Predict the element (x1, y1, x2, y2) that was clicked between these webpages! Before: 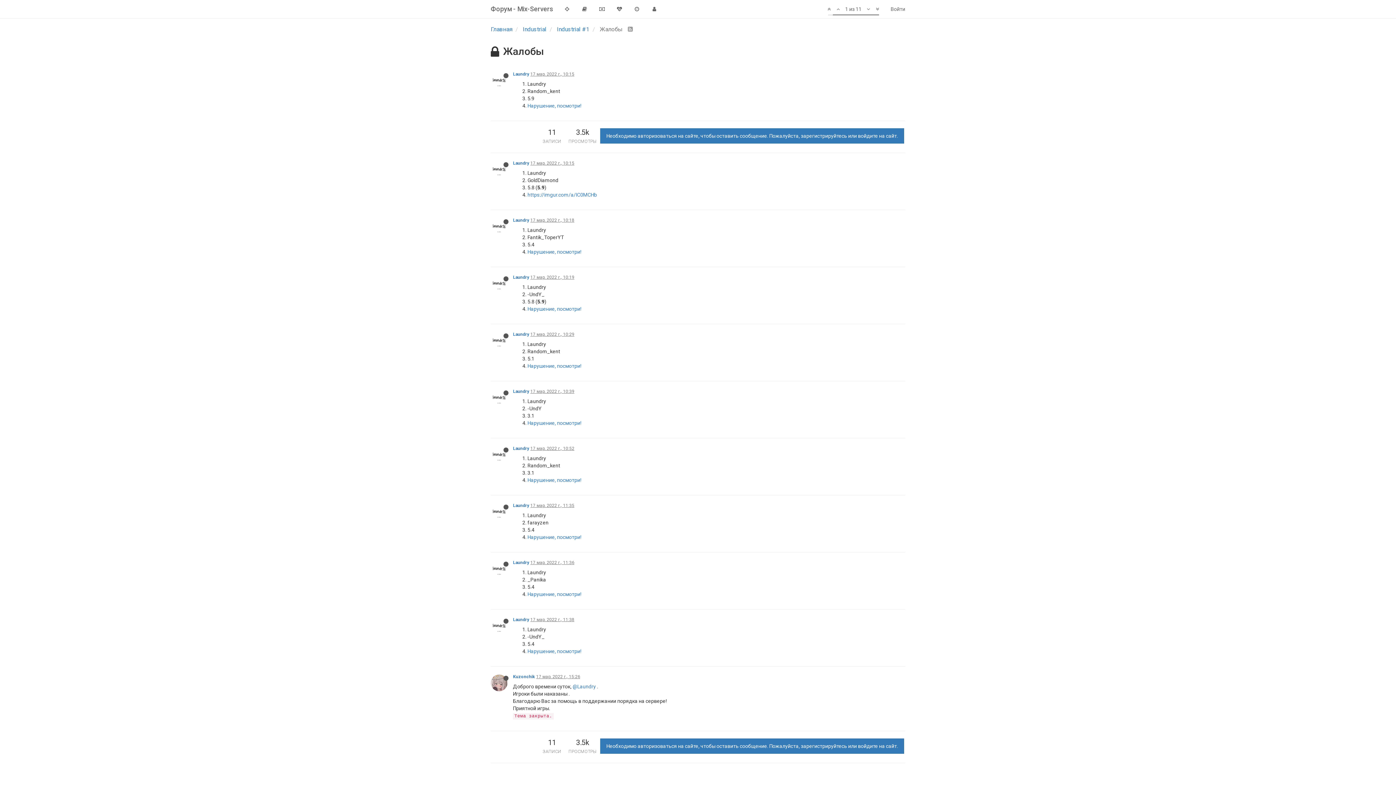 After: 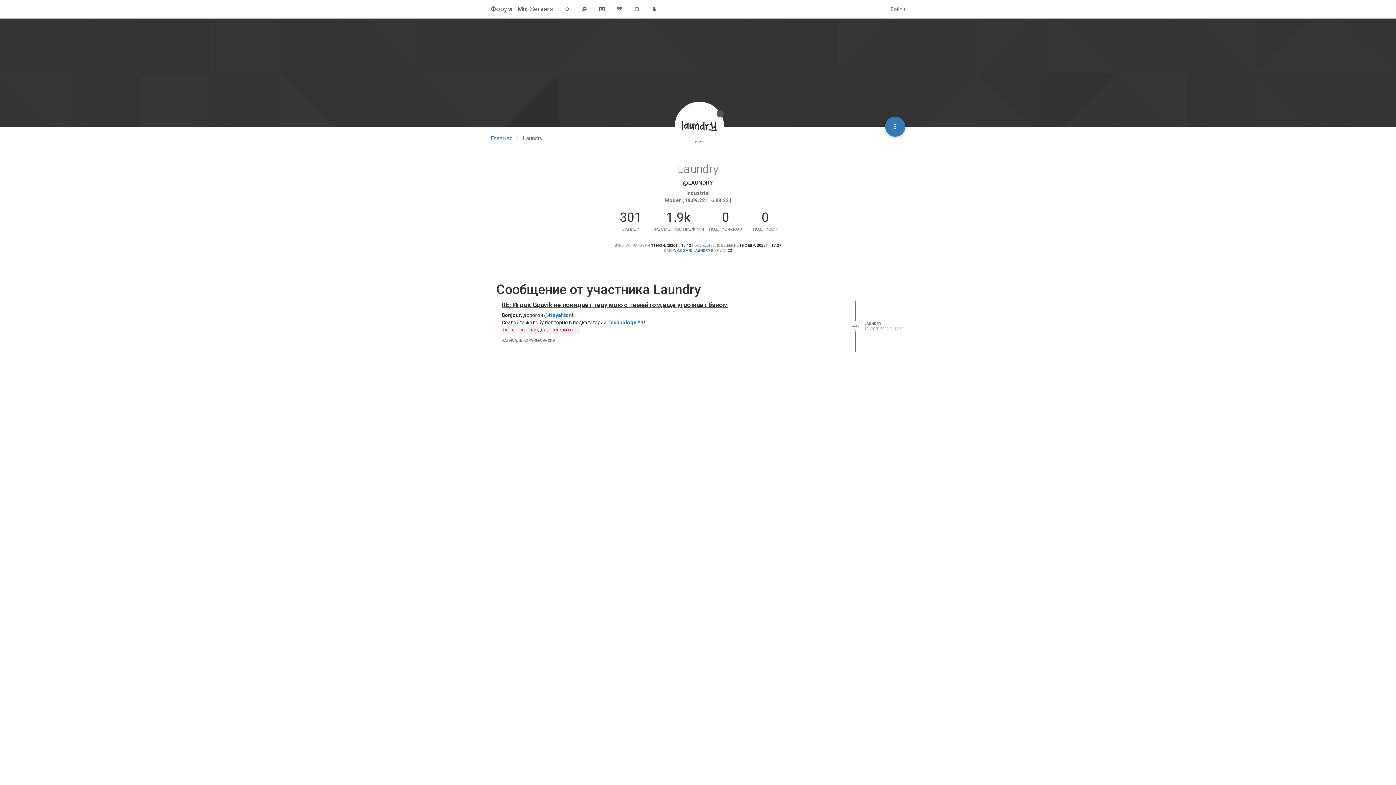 Action: bbox: (513, 503, 529, 508) label: Laundry